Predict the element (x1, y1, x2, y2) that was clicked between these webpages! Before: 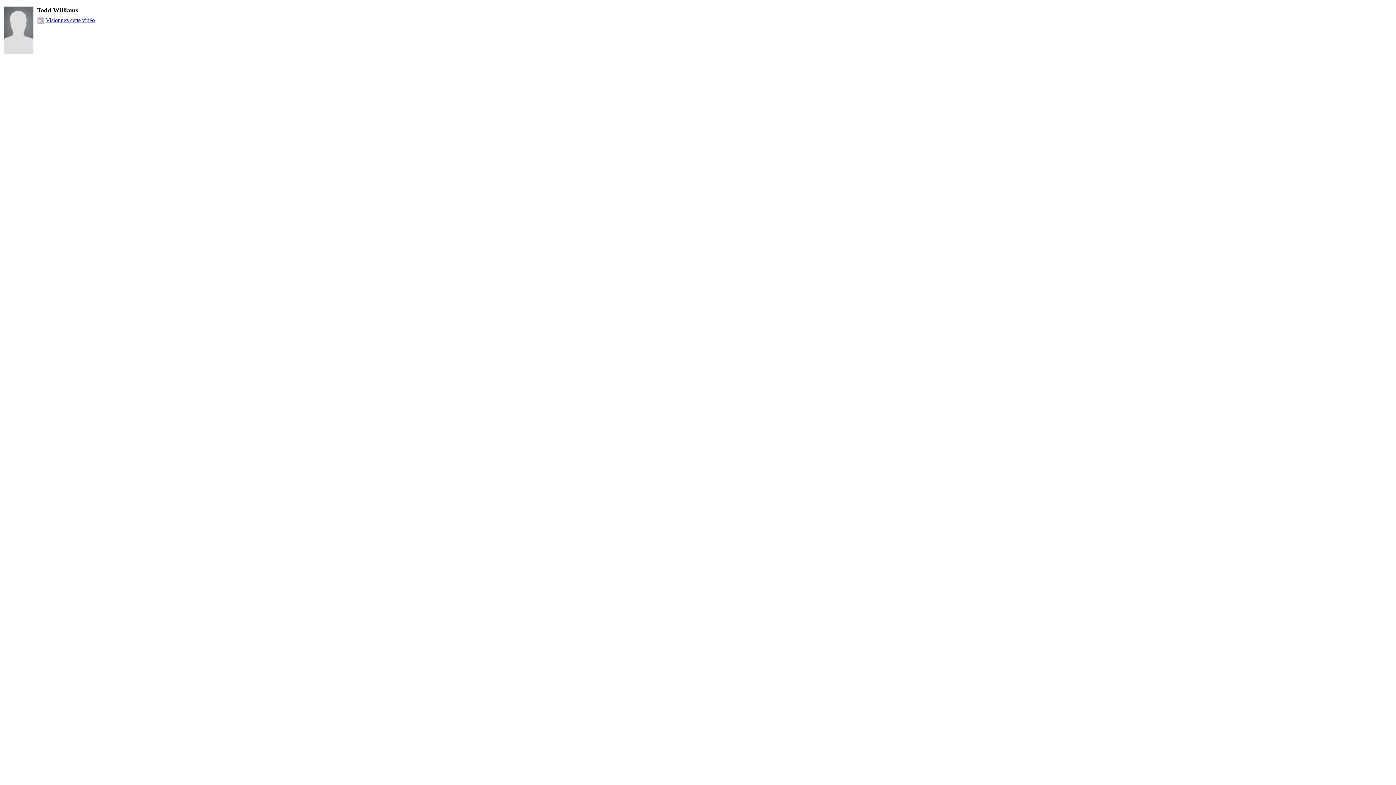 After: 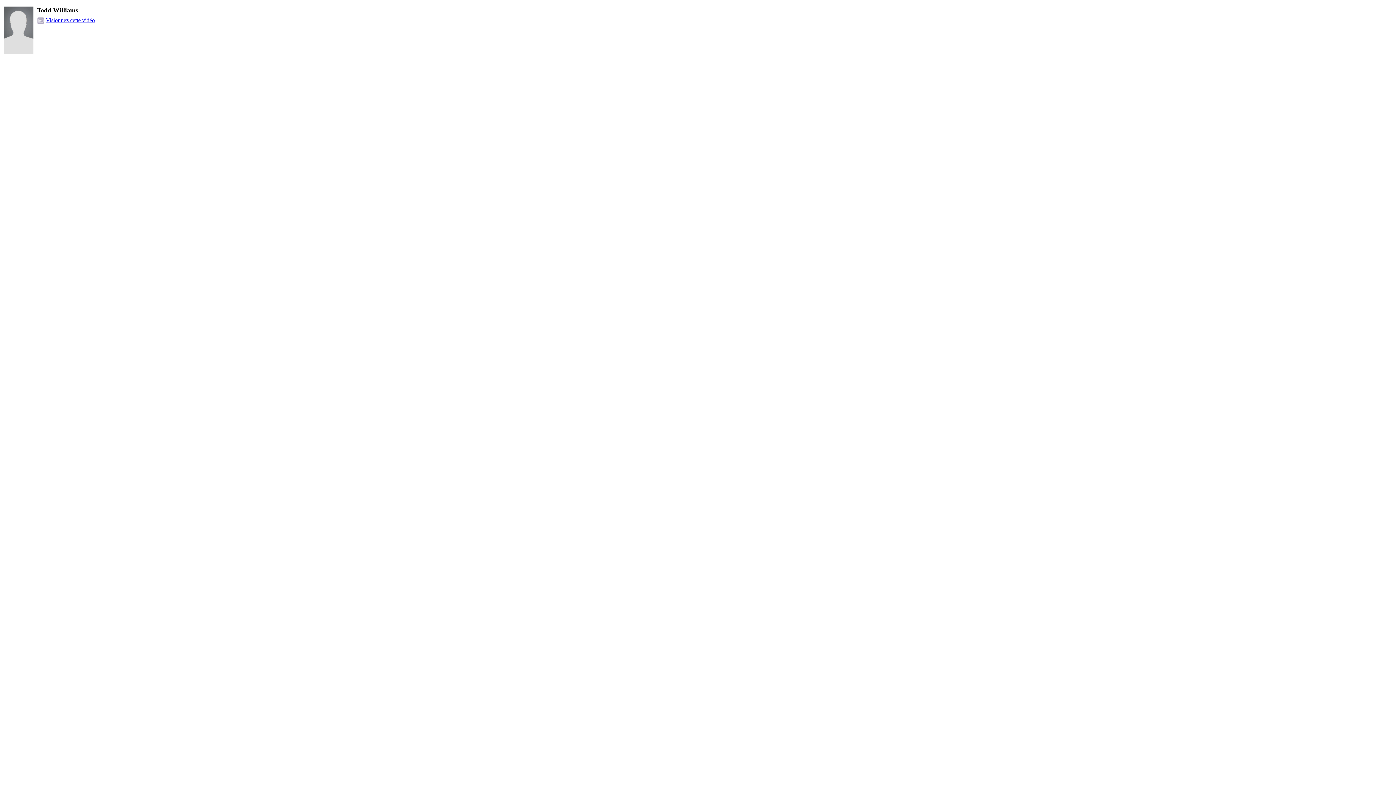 Action: bbox: (45, 17, 94, 23) label: Visionnez cette vidéo